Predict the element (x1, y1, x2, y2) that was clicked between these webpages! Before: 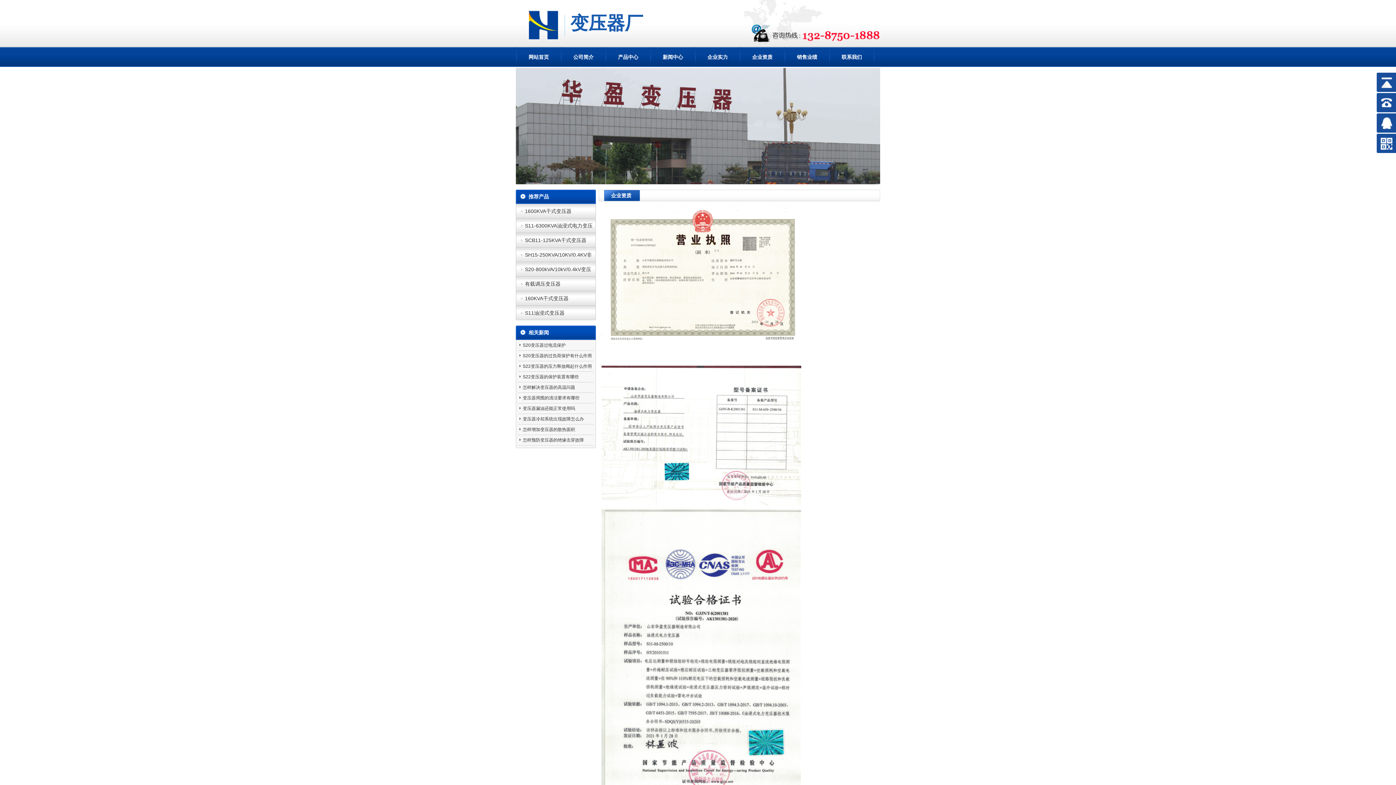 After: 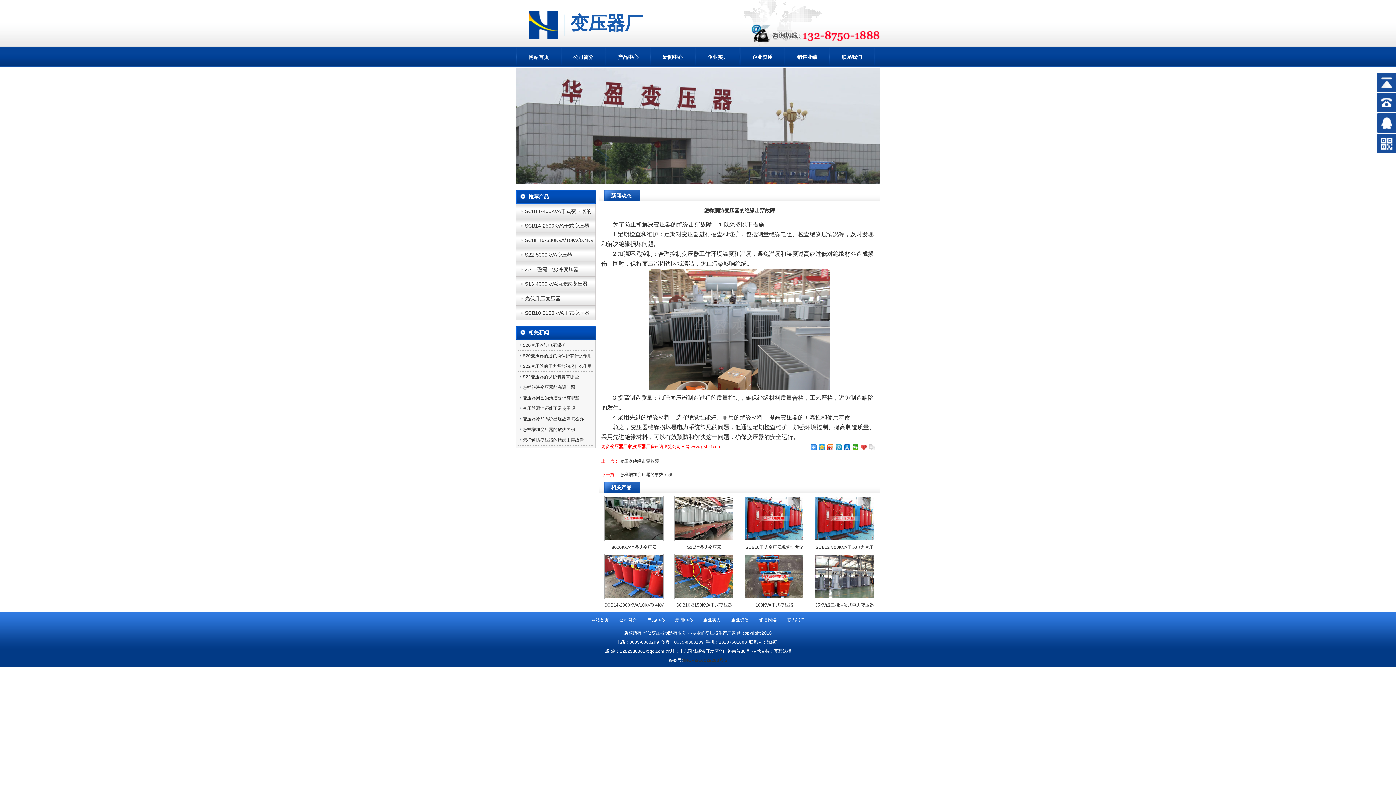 Action: bbox: (522, 437, 584, 442) label: 怎样预防变压器的绝缘击穿故障